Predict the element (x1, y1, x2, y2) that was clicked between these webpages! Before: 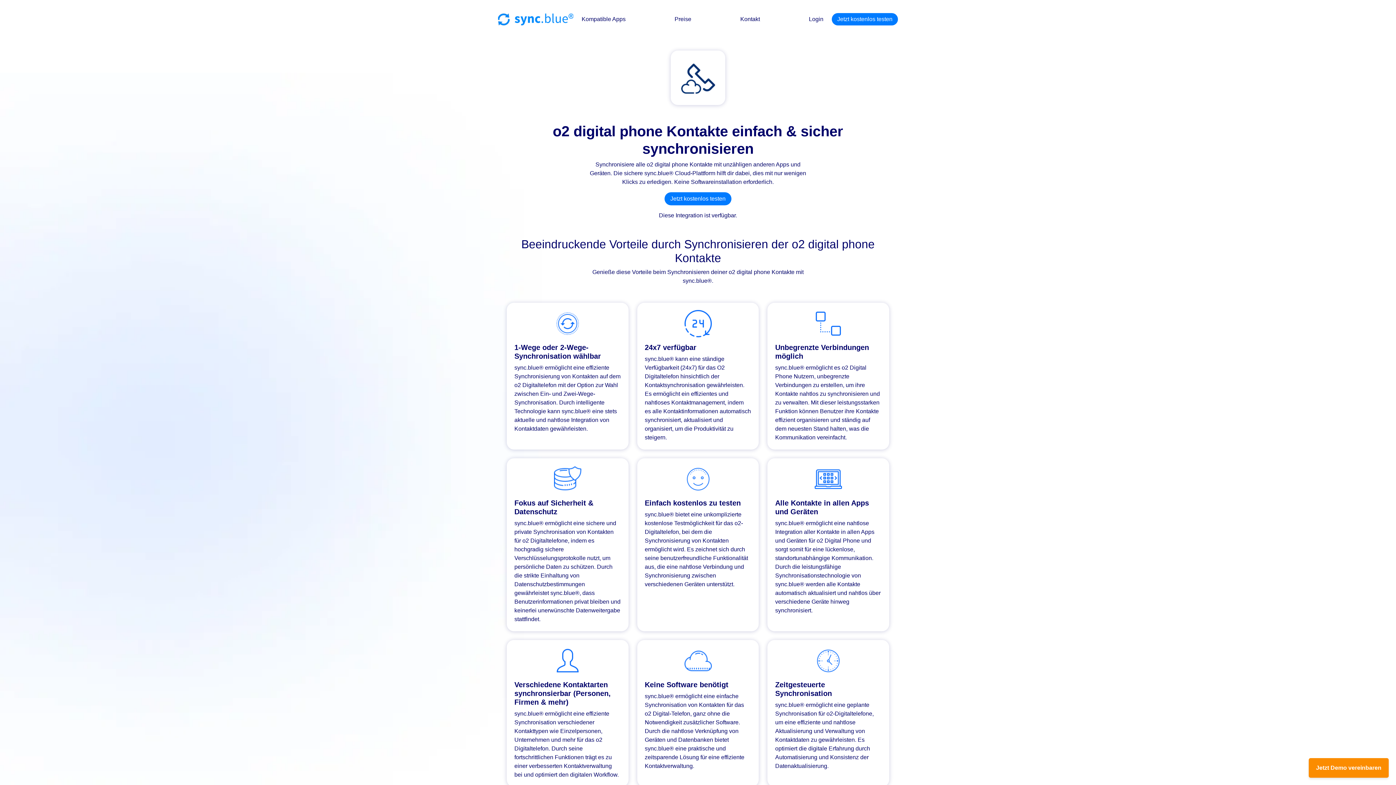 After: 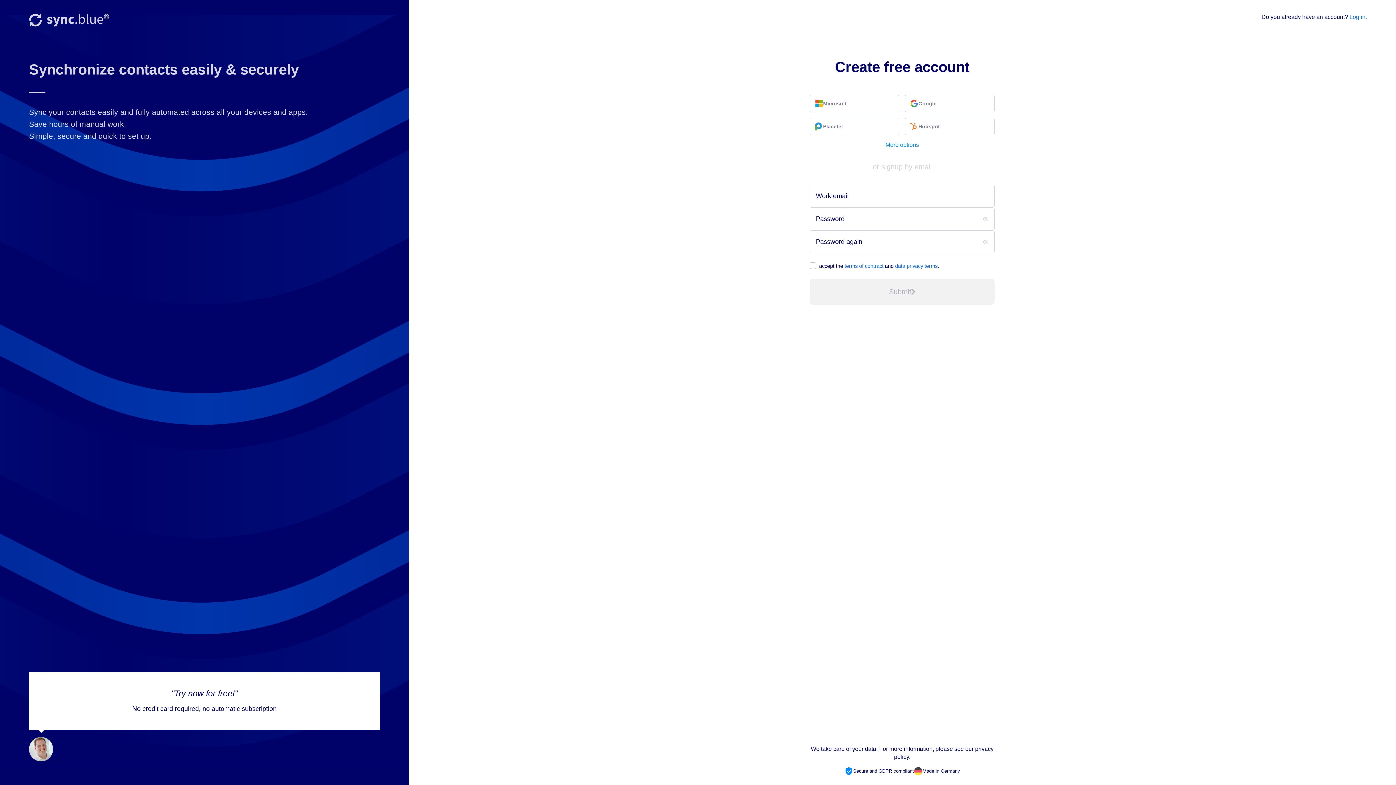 Action: label: Jetzt kostenlos testen bbox: (832, 13, 898, 25)